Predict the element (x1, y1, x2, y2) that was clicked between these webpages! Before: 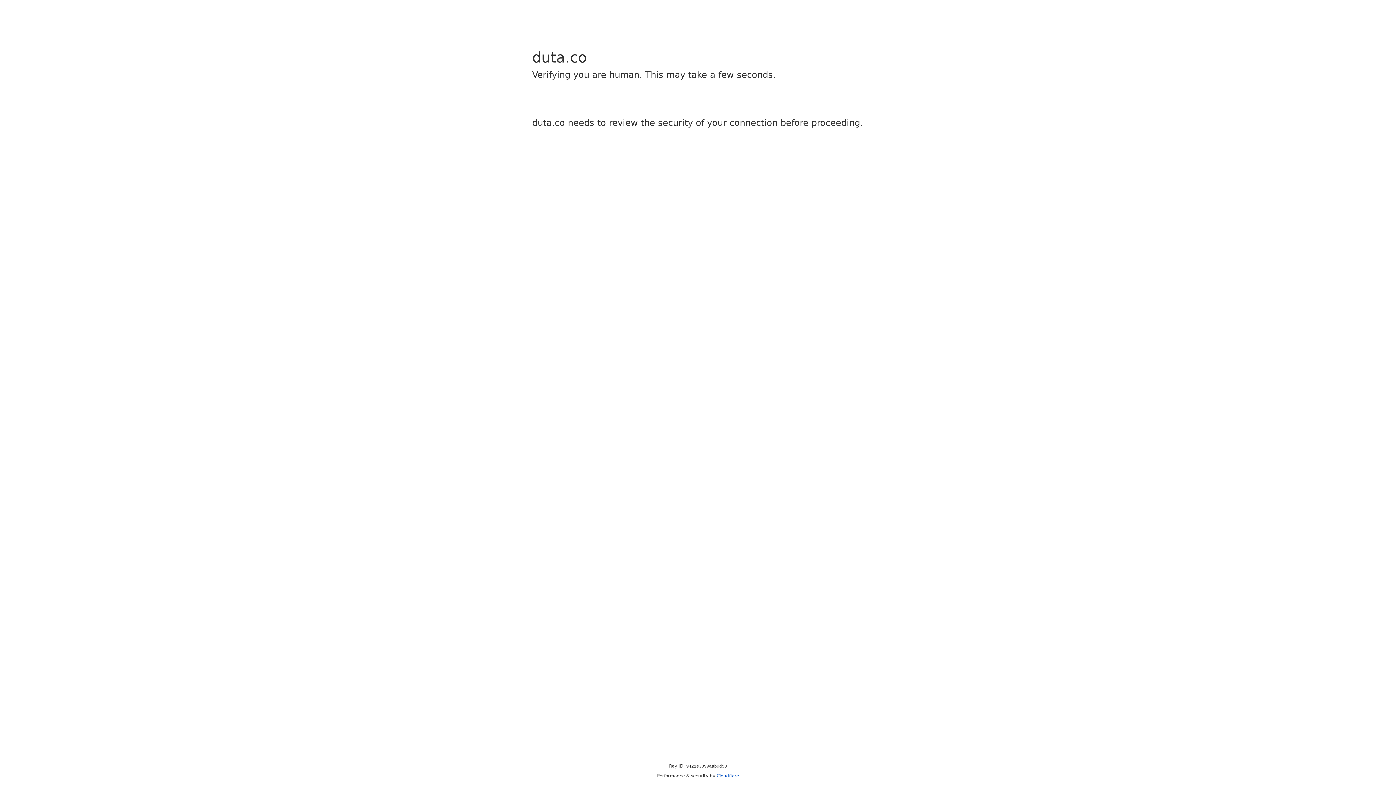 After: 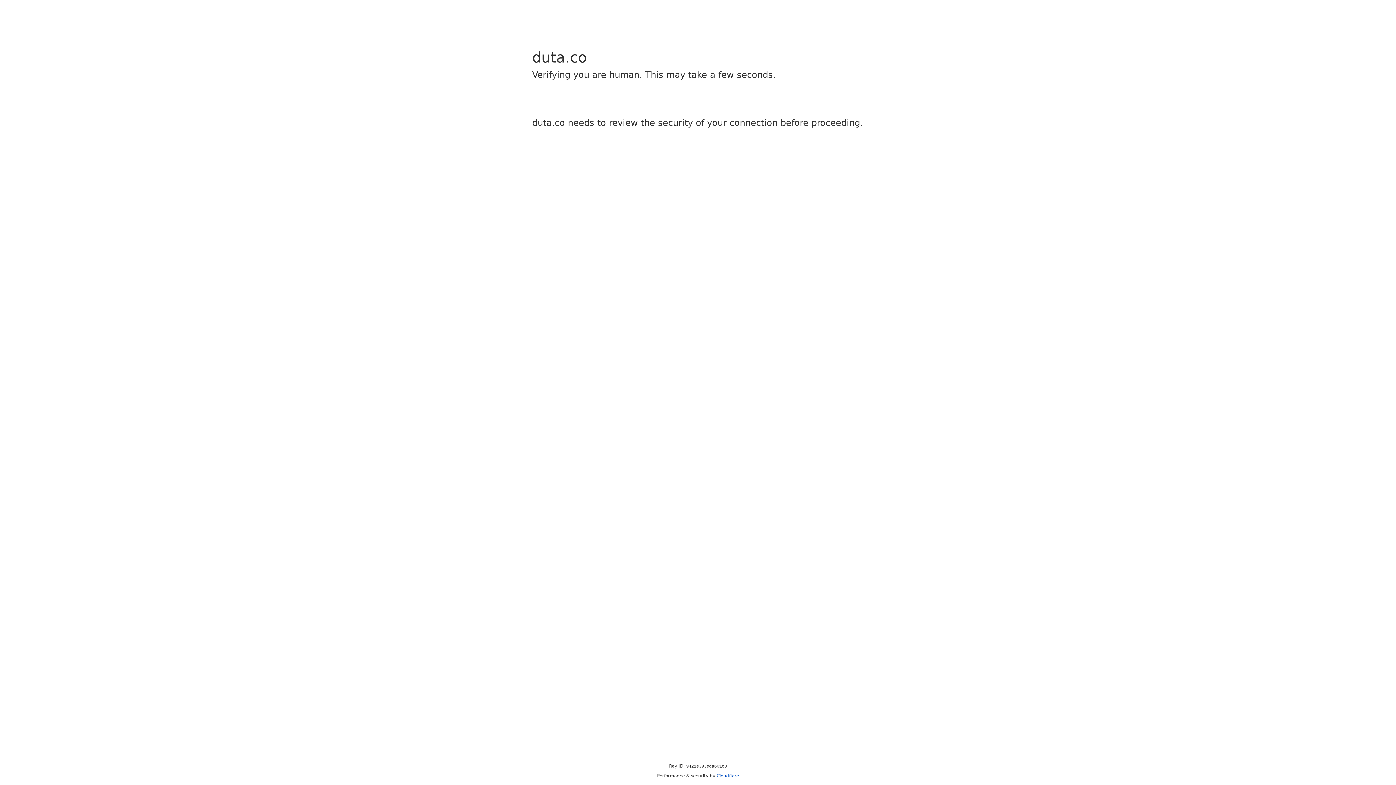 Action: label: Cloudflare bbox: (716, 773, 739, 778)